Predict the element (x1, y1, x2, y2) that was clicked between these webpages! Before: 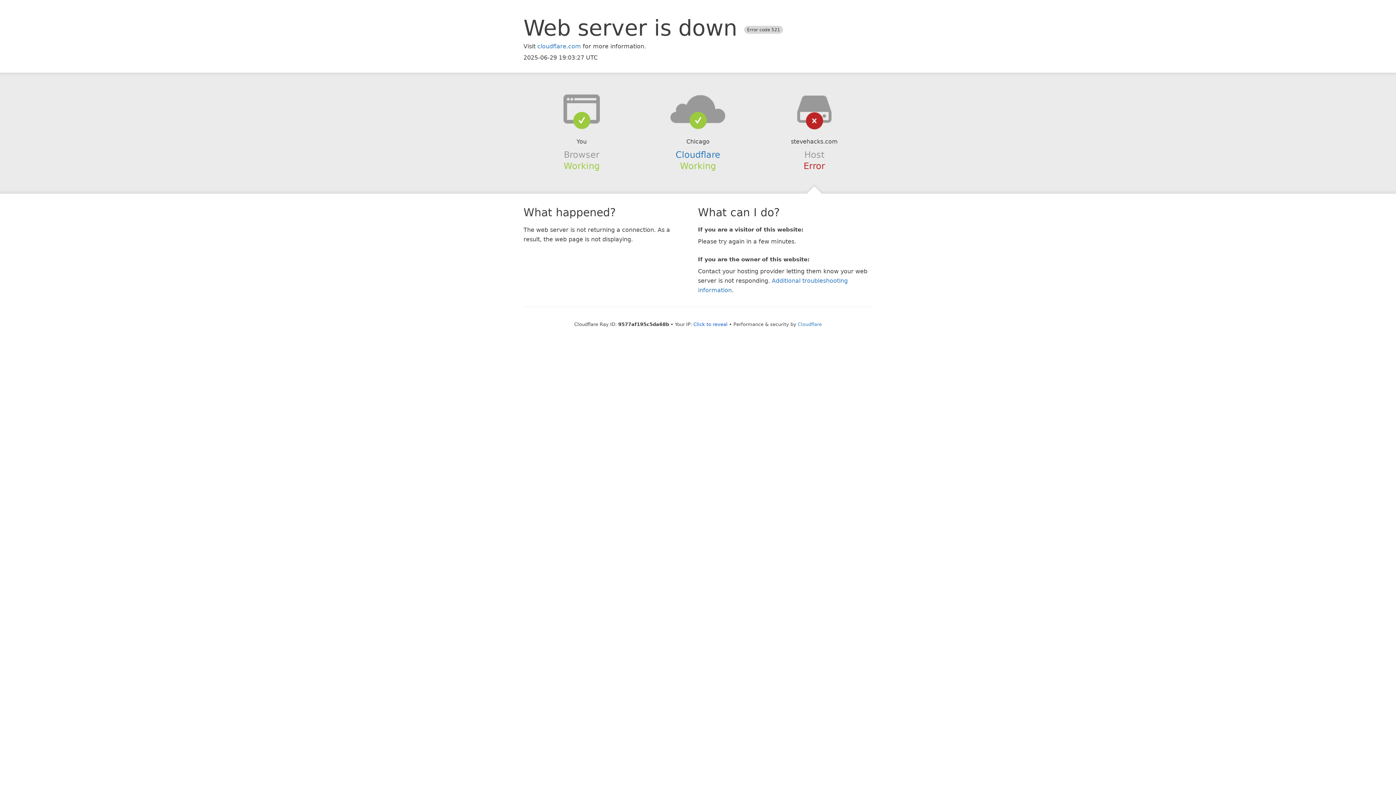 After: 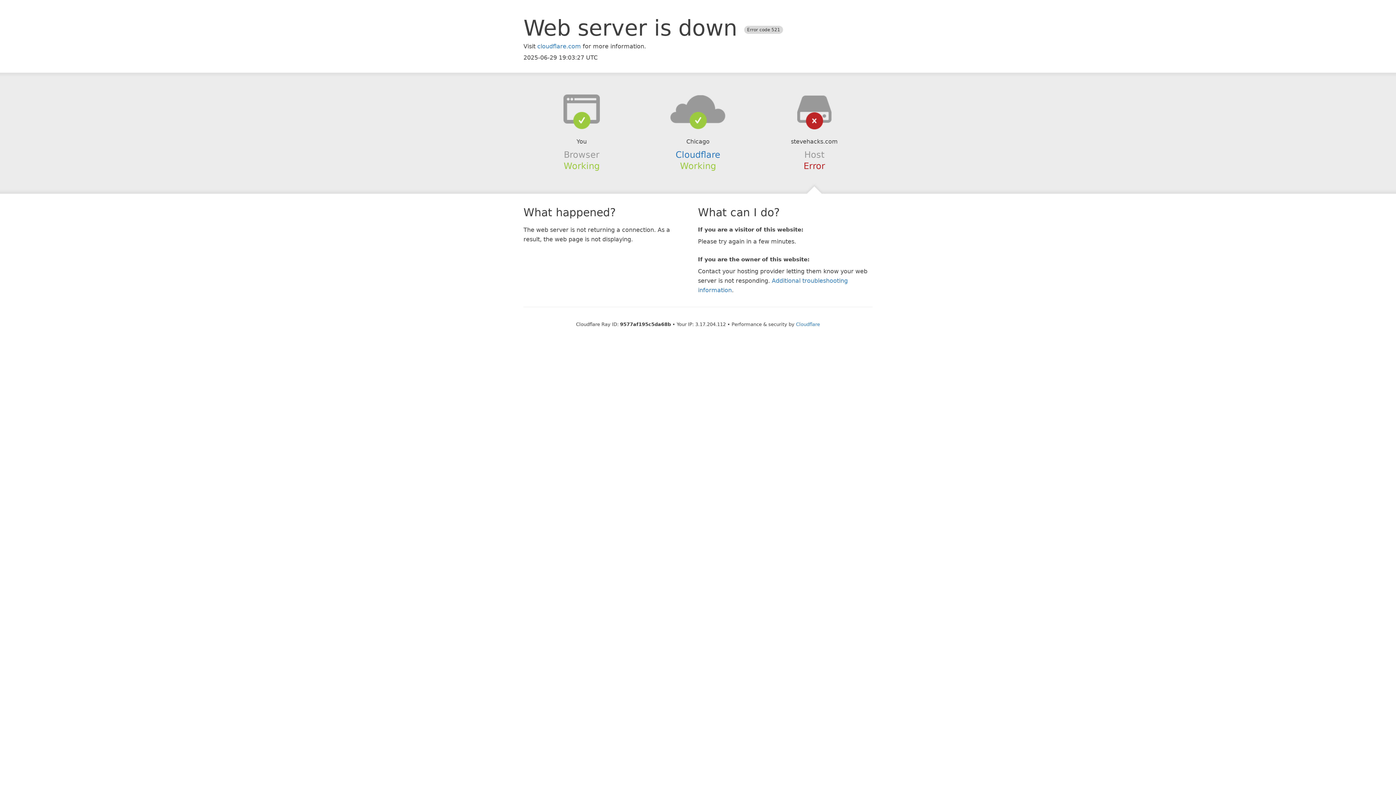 Action: bbox: (693, 321, 727, 327) label: Click to reveal